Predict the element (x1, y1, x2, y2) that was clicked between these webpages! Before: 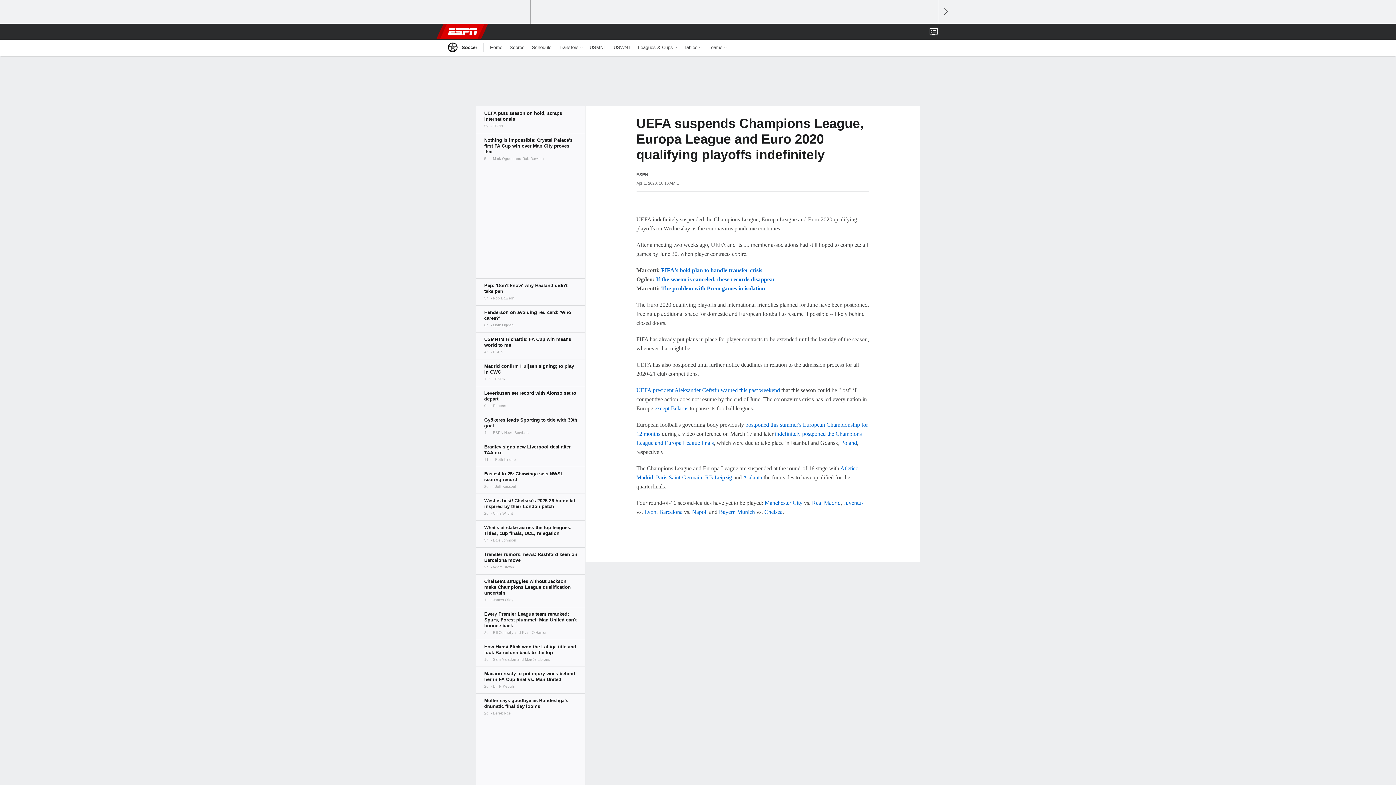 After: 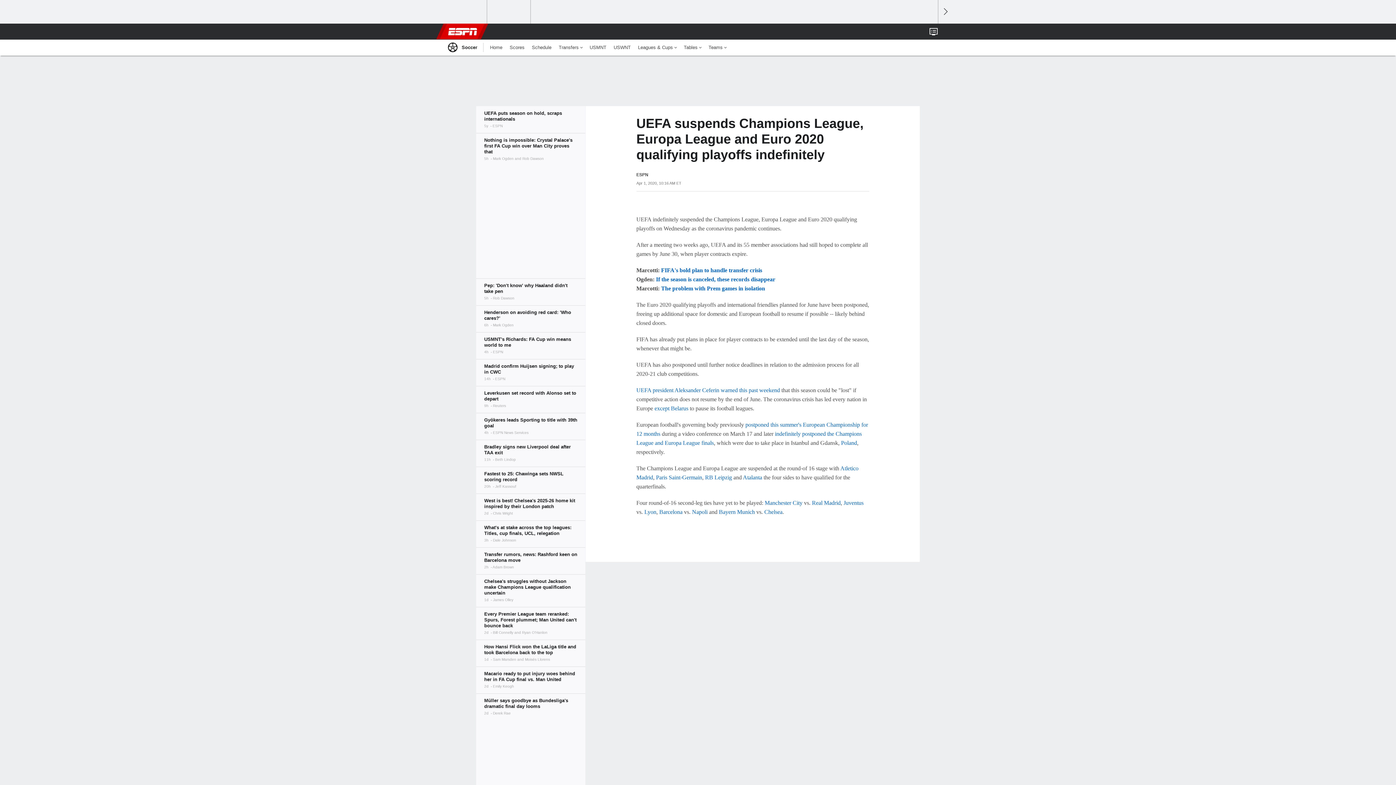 Action: bbox: (476, 106, 585, 133)